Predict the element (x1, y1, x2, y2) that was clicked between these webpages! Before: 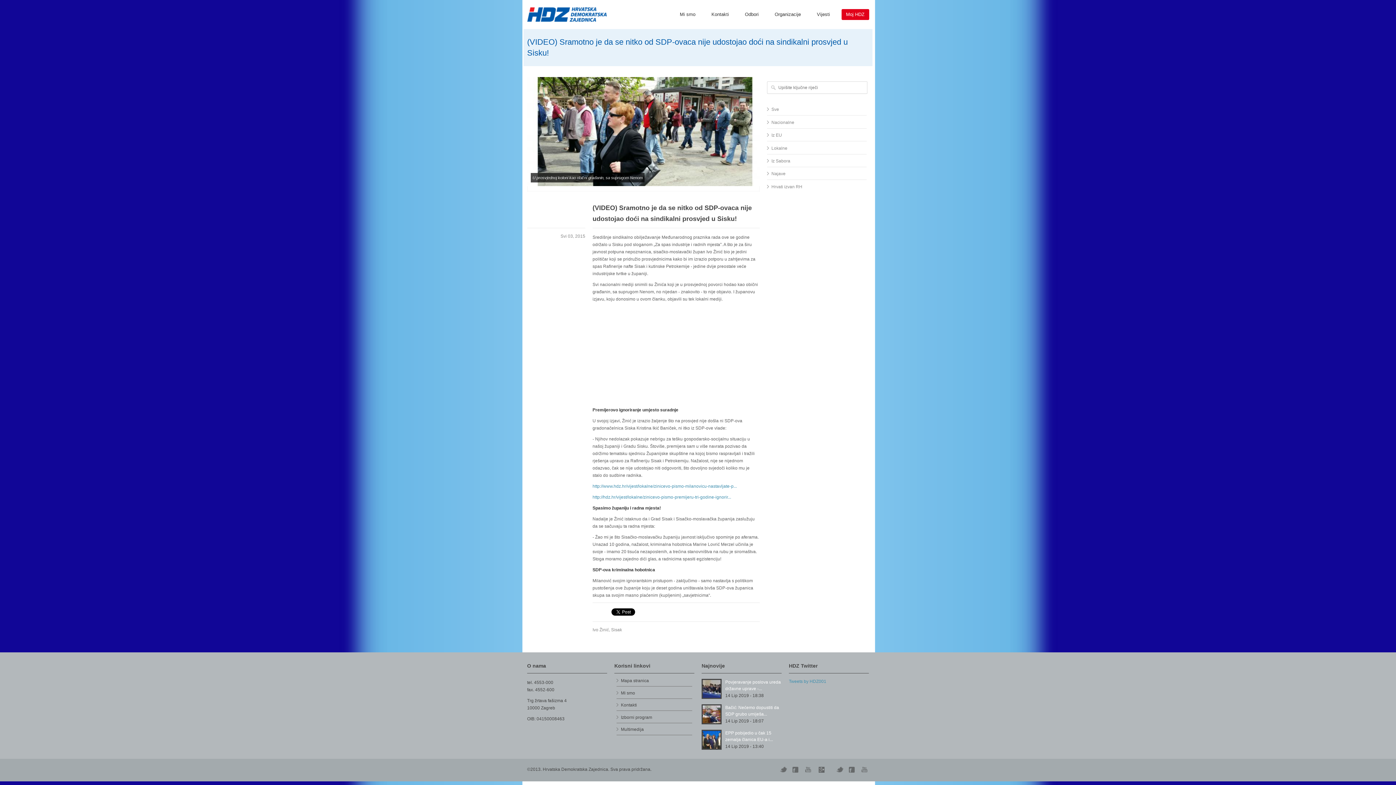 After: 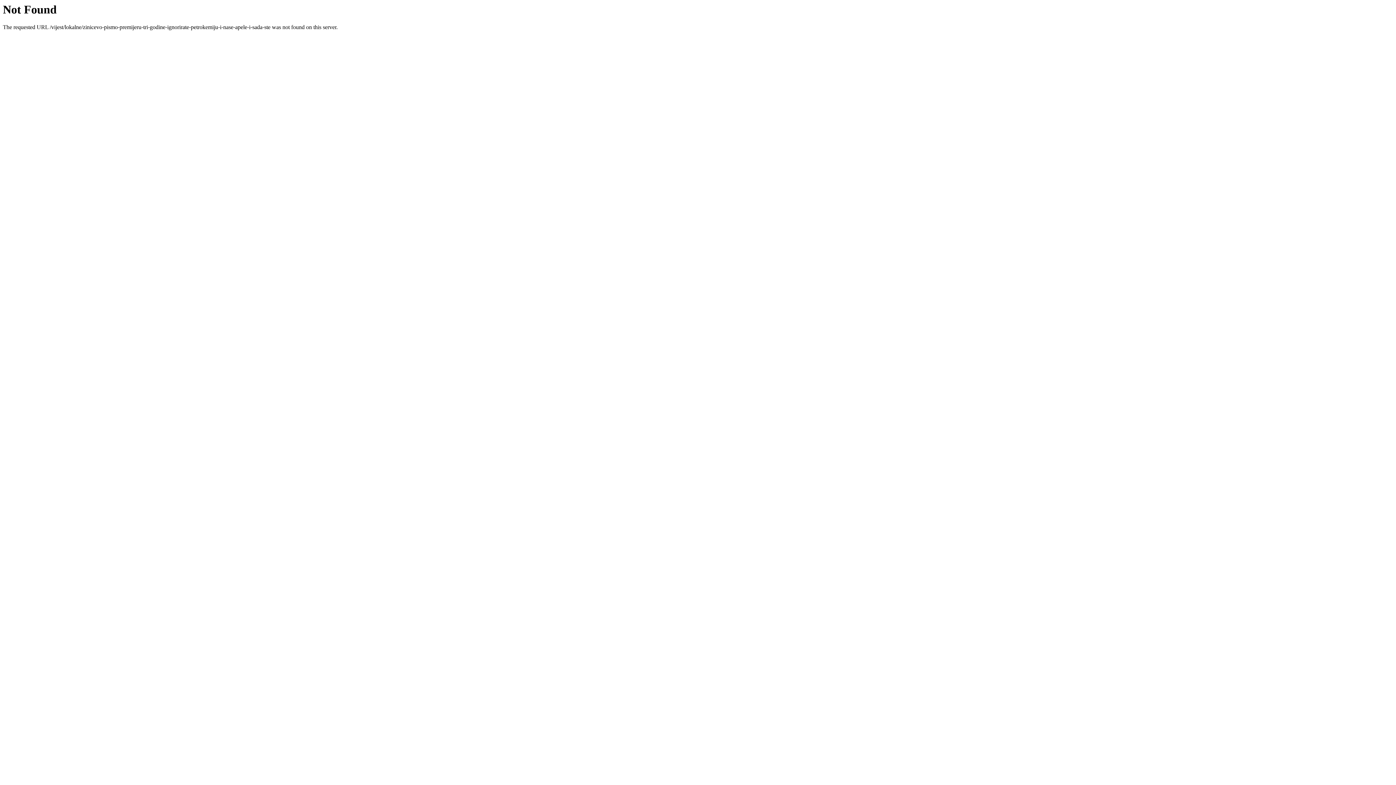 Action: bbox: (592, 494, 731, 500) label: http://hdz.hr/vijest/lokalne/zinicevo-pismo-premijeru-tri-godine-ignorir...